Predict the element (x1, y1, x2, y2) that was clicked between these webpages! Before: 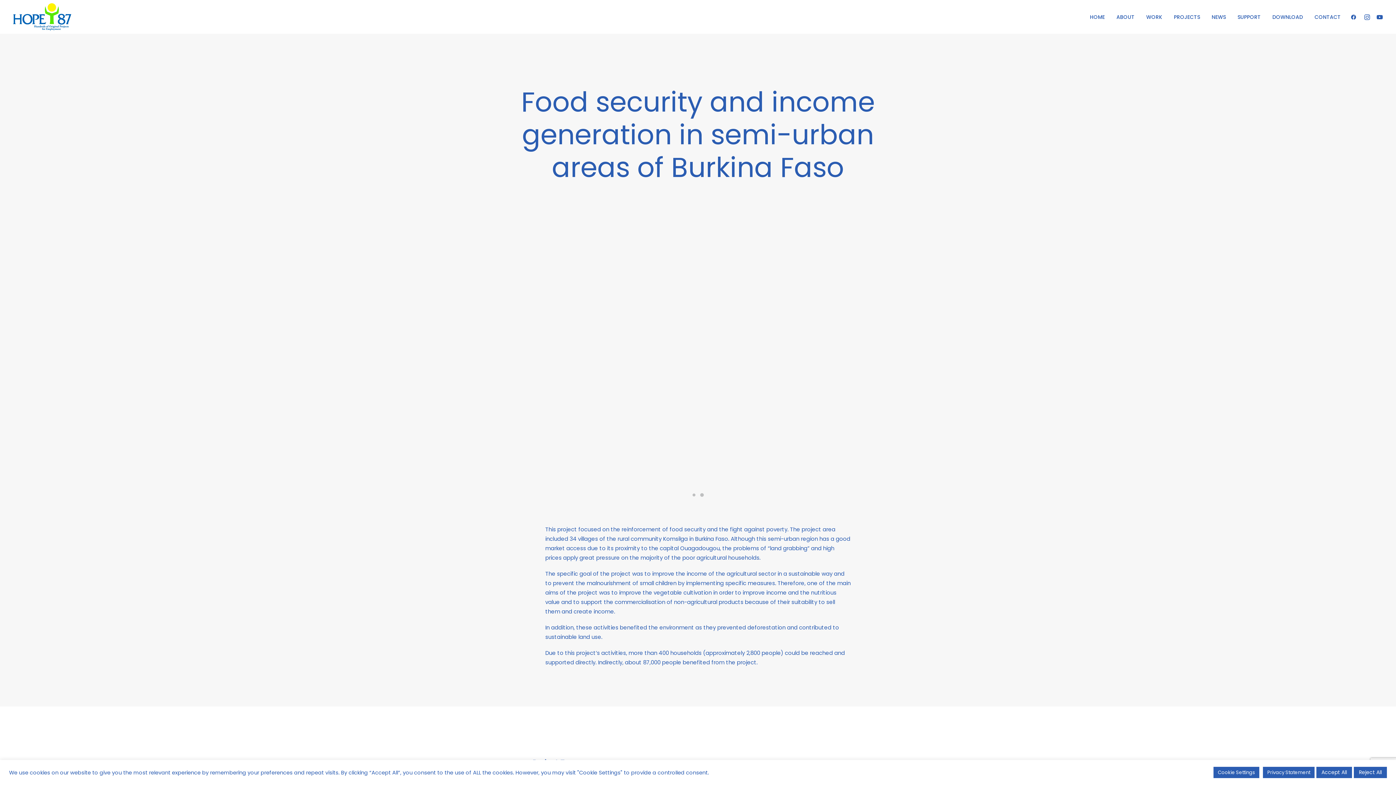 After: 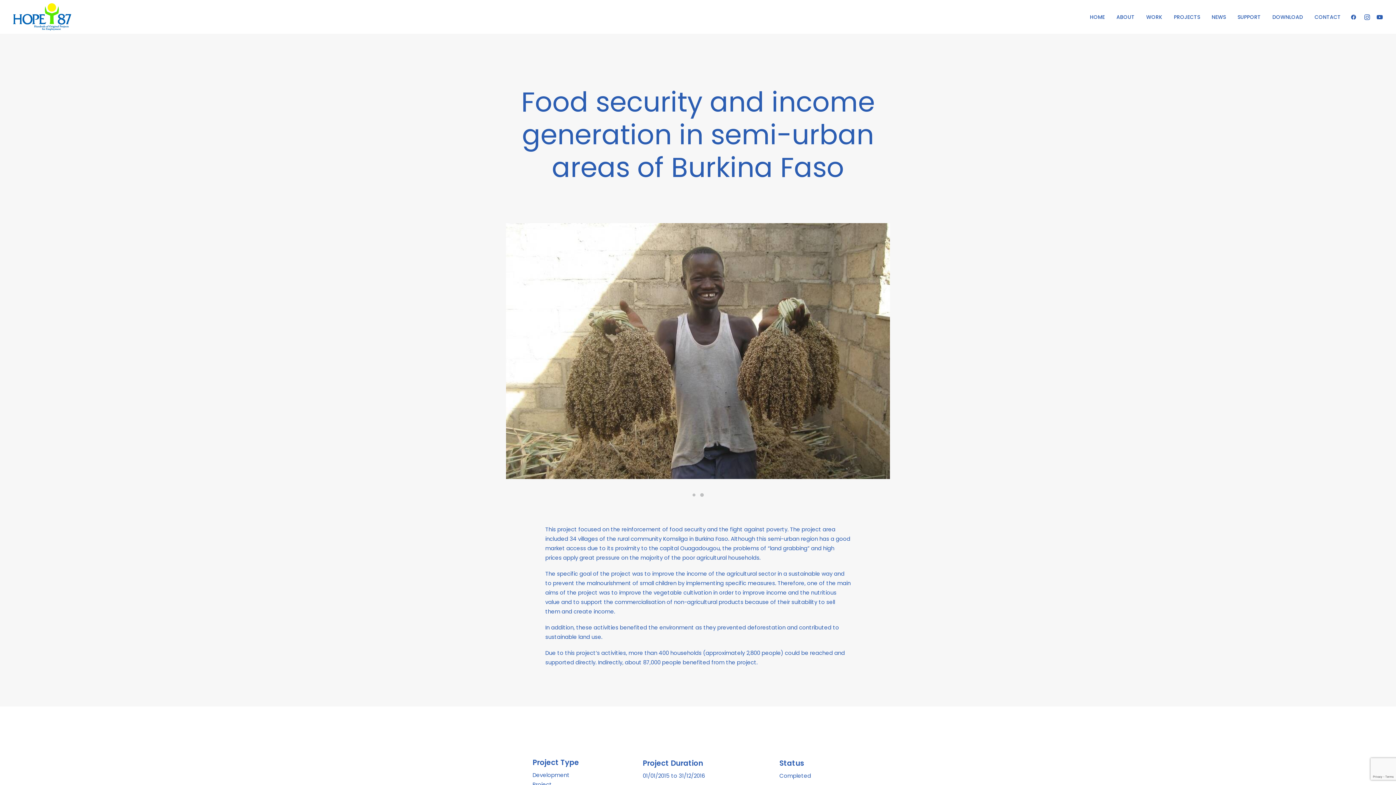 Action: bbox: (1354, 767, 1387, 778) label: Reject All